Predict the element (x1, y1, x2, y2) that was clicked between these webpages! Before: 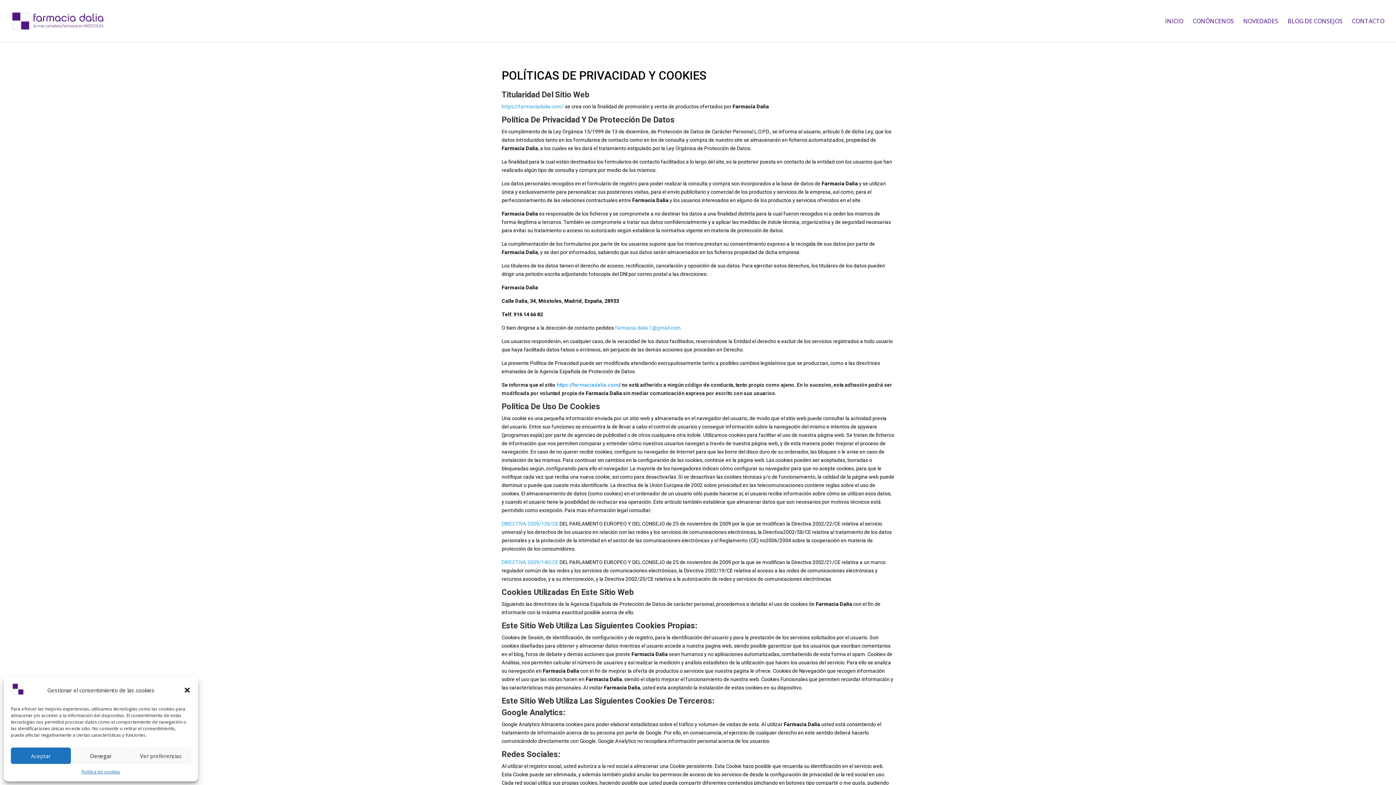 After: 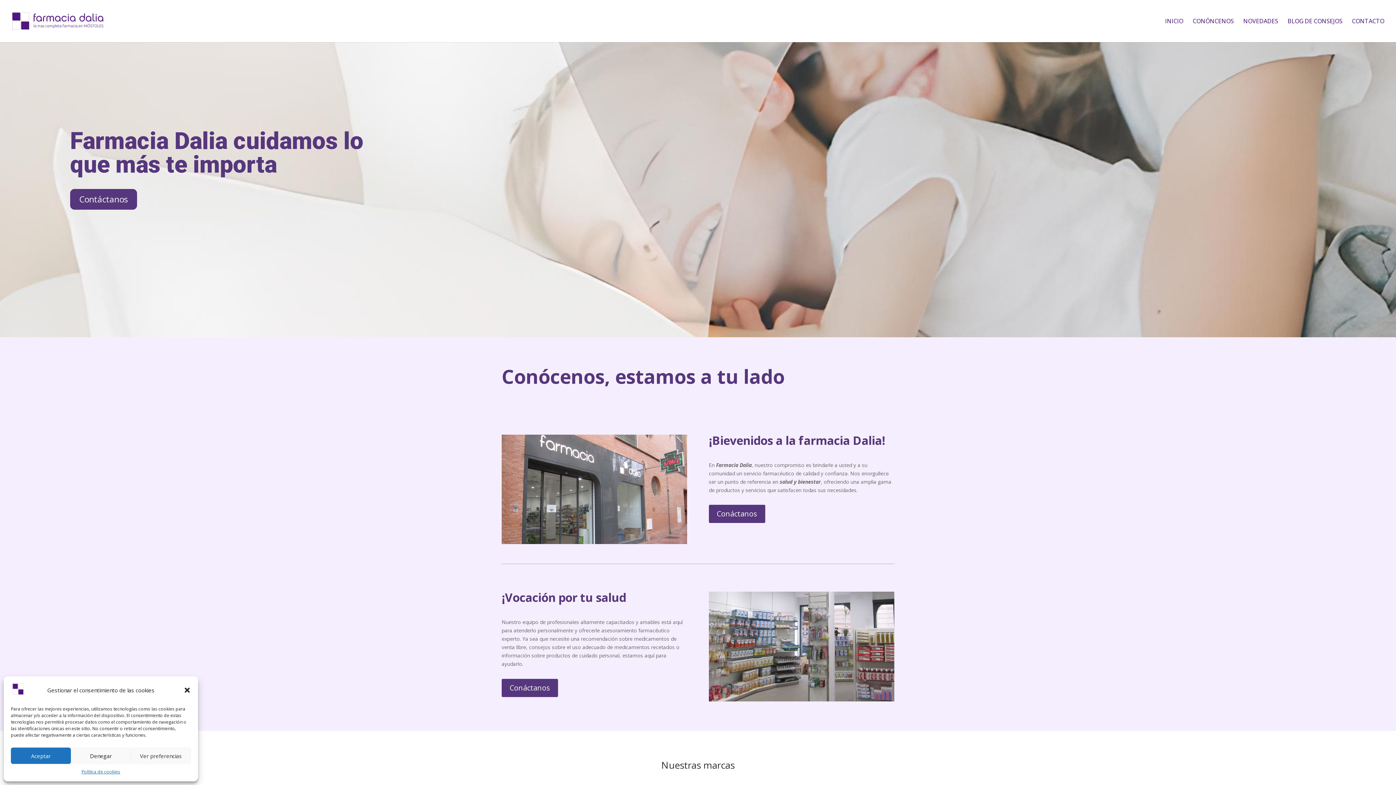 Action: bbox: (556, 382, 618, 387) label: https://farmaciadalia.com